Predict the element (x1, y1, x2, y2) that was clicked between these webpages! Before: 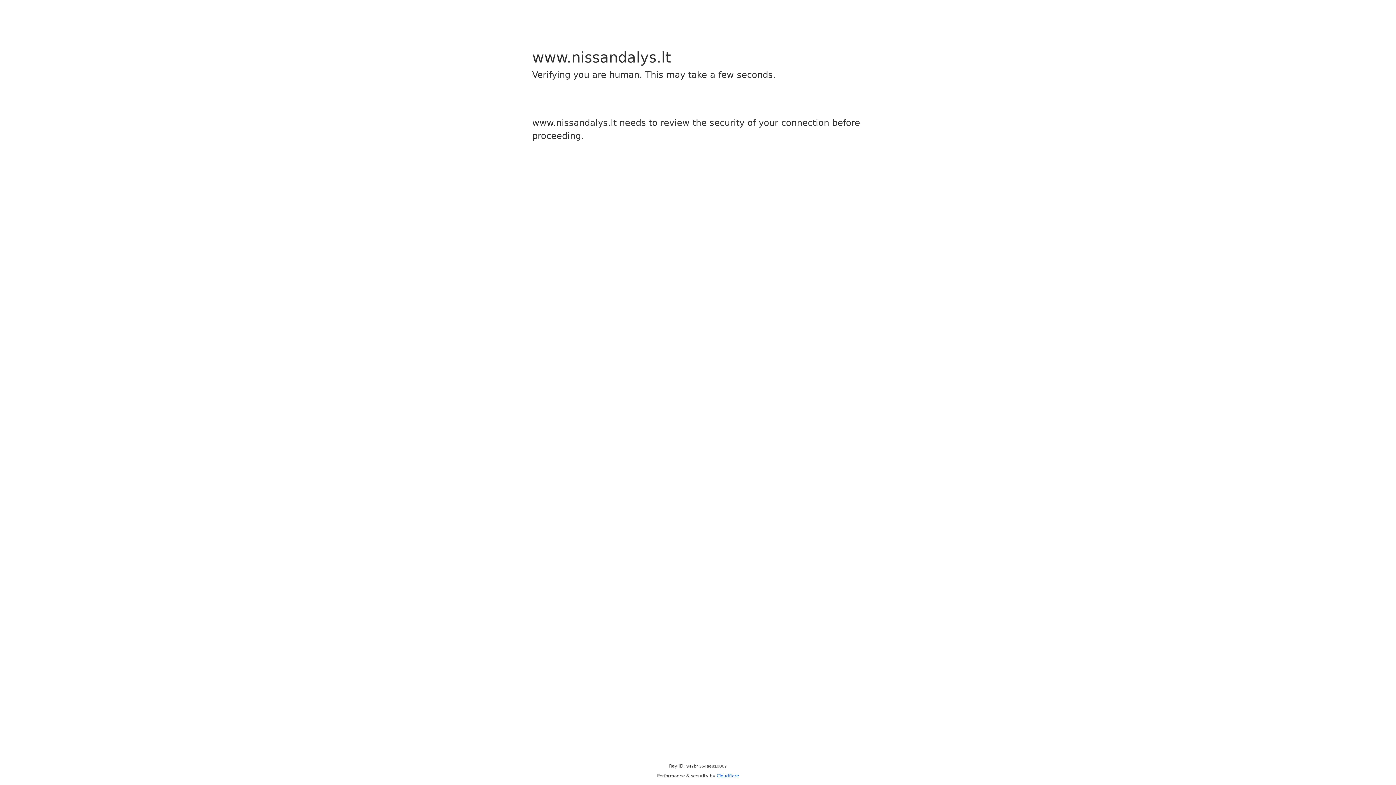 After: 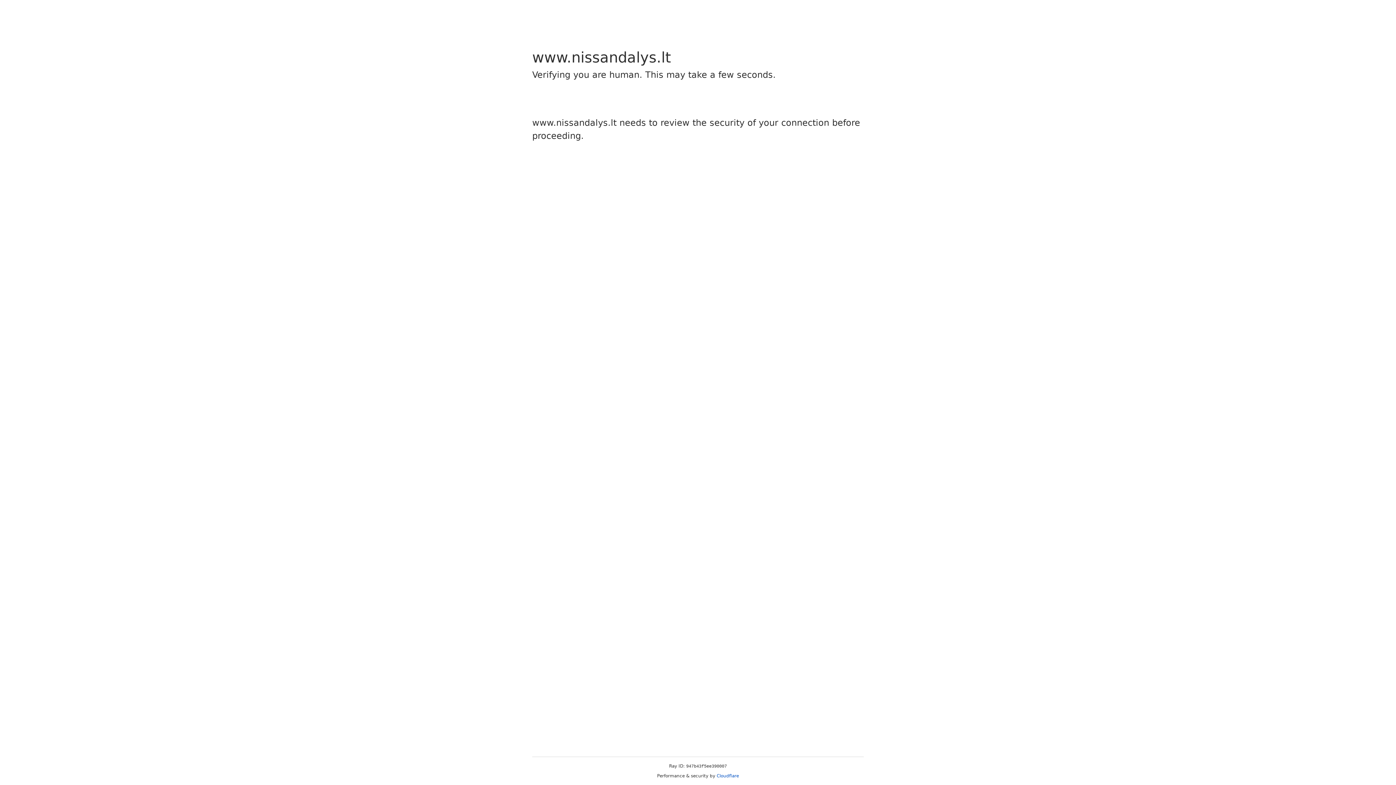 Action: bbox: (716, 773, 739, 778) label: Cloudflare